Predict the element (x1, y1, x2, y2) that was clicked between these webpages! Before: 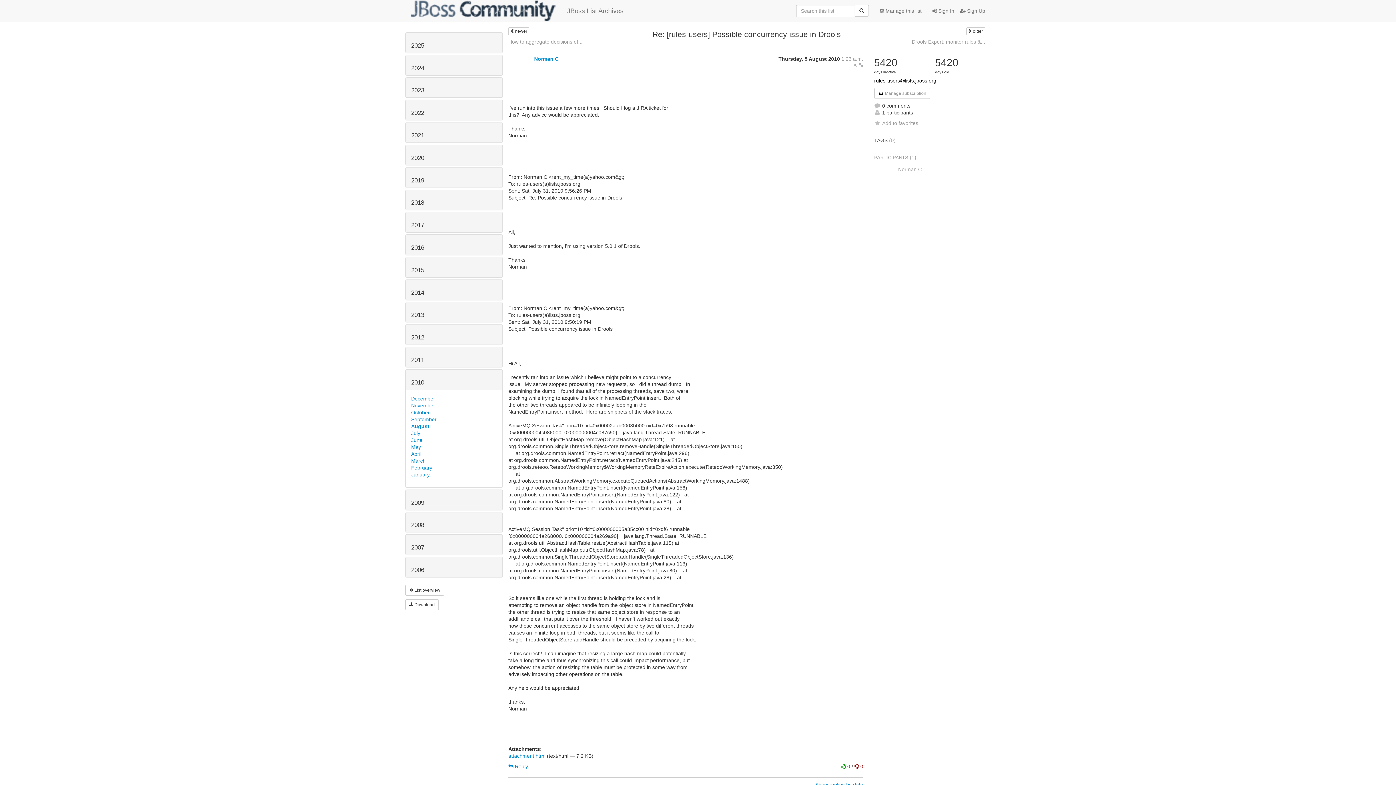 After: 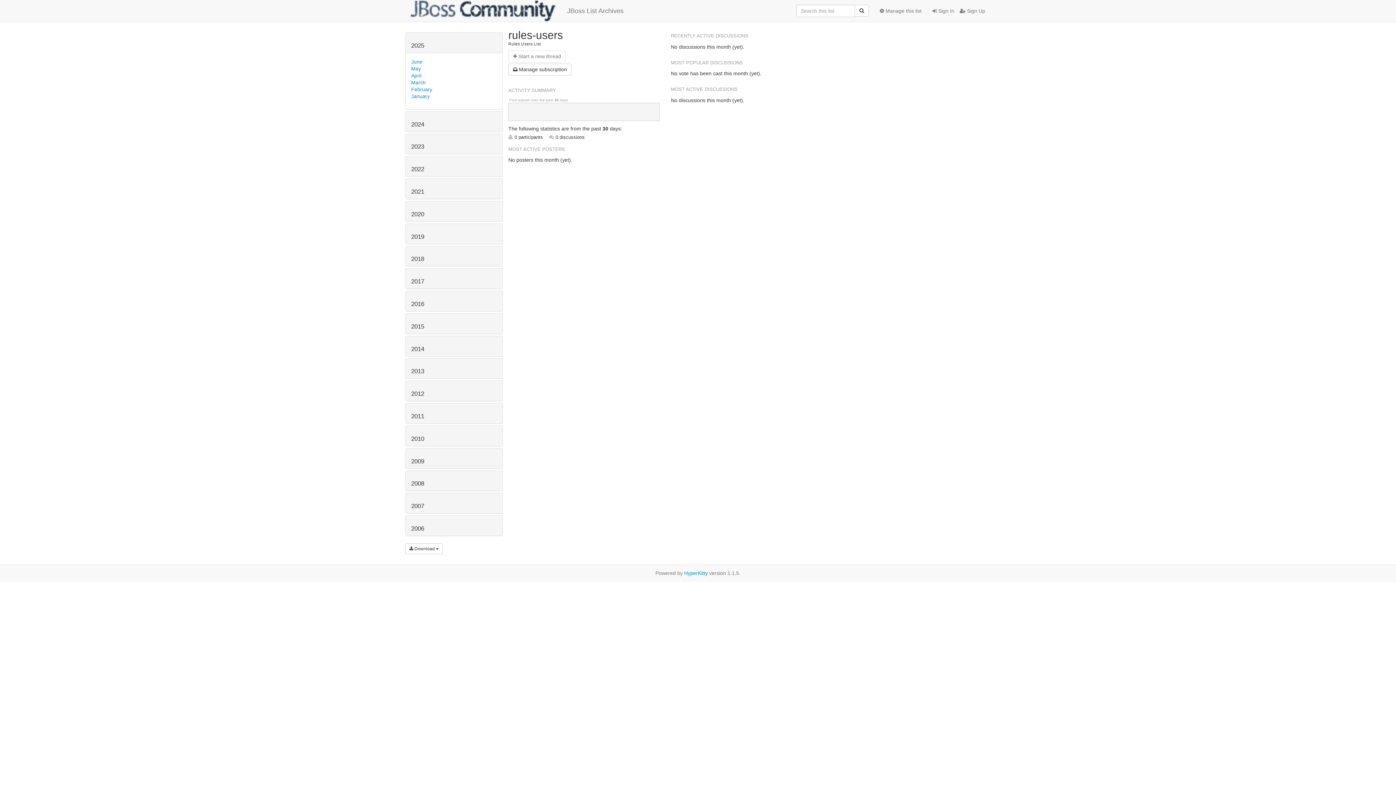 Action: label:  List overview bbox: (405, 585, 444, 595)